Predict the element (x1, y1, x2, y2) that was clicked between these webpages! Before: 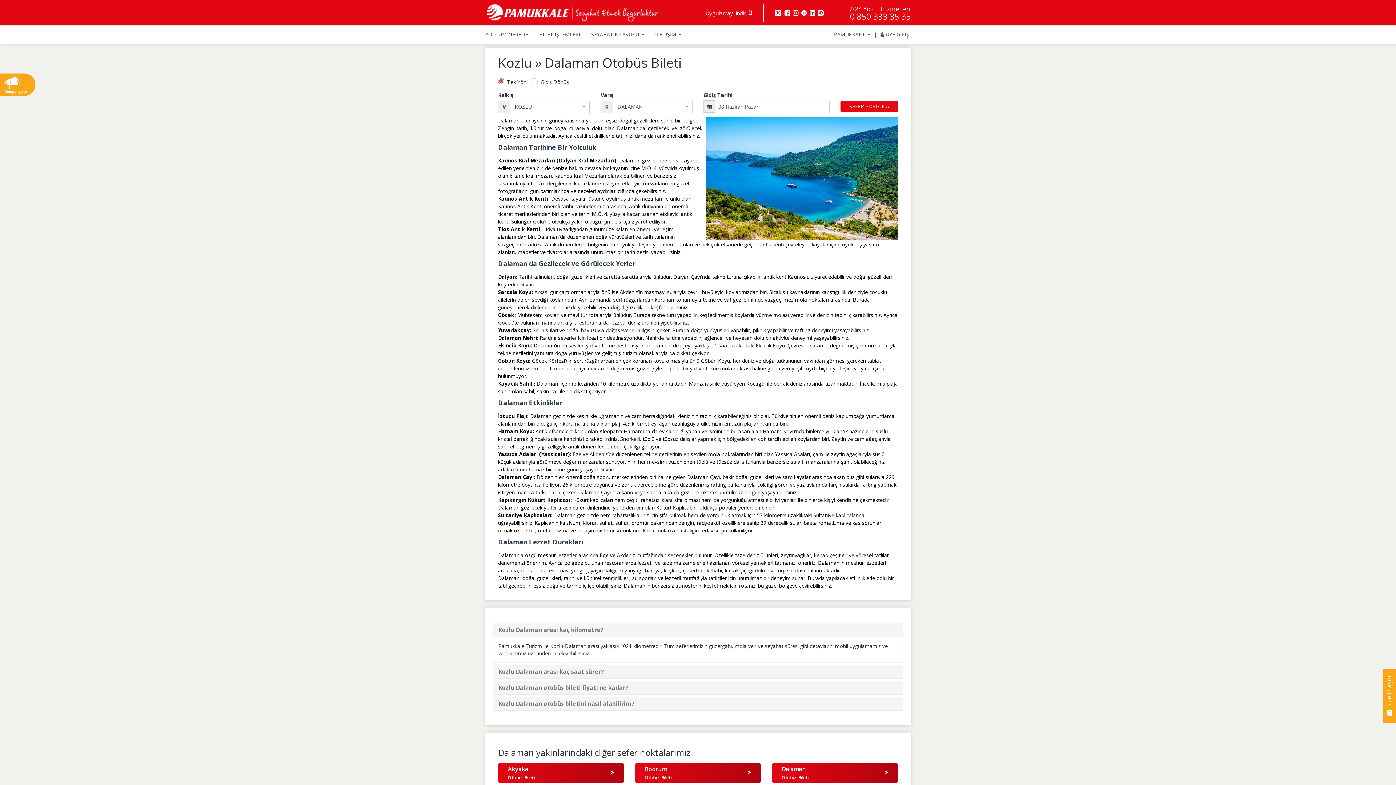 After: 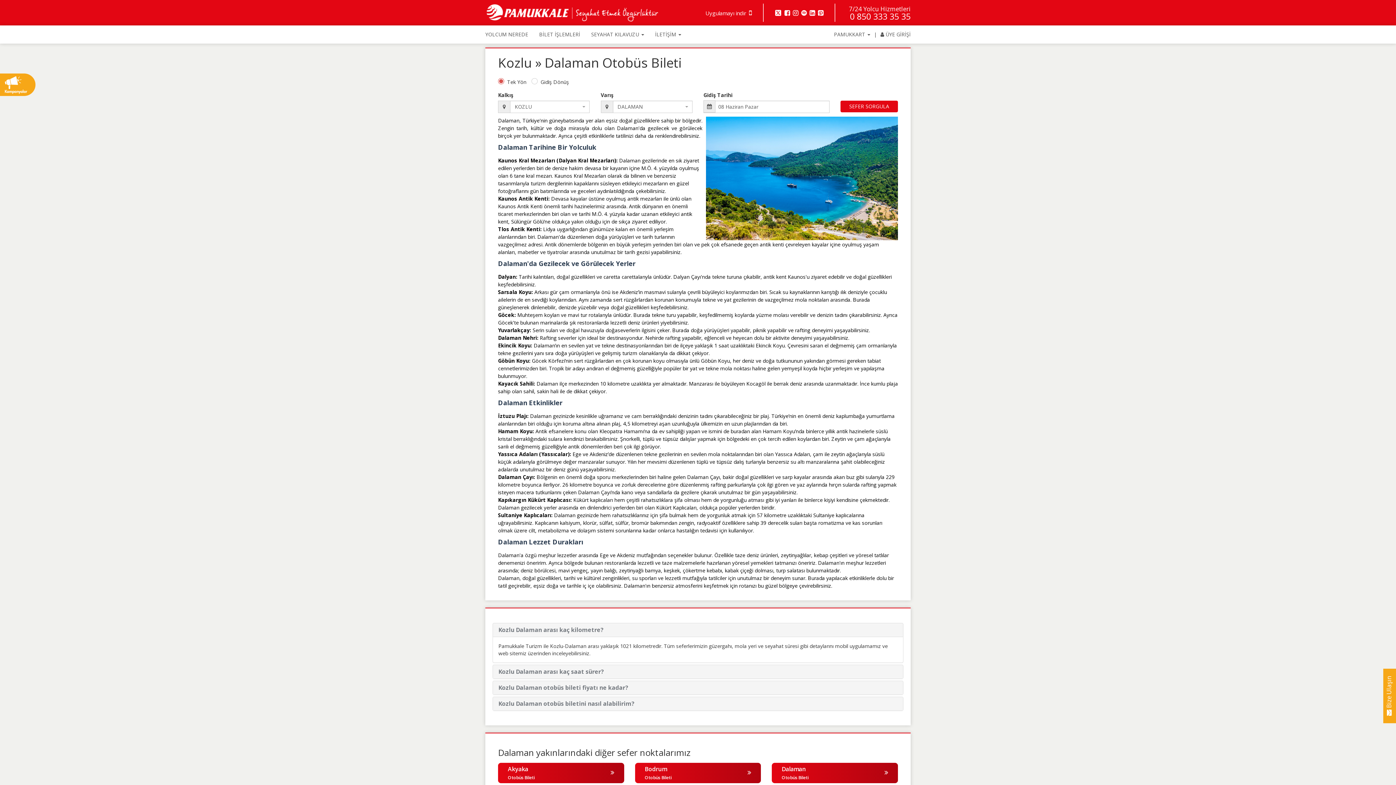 Action: bbox: (774, 9, 781, 16)